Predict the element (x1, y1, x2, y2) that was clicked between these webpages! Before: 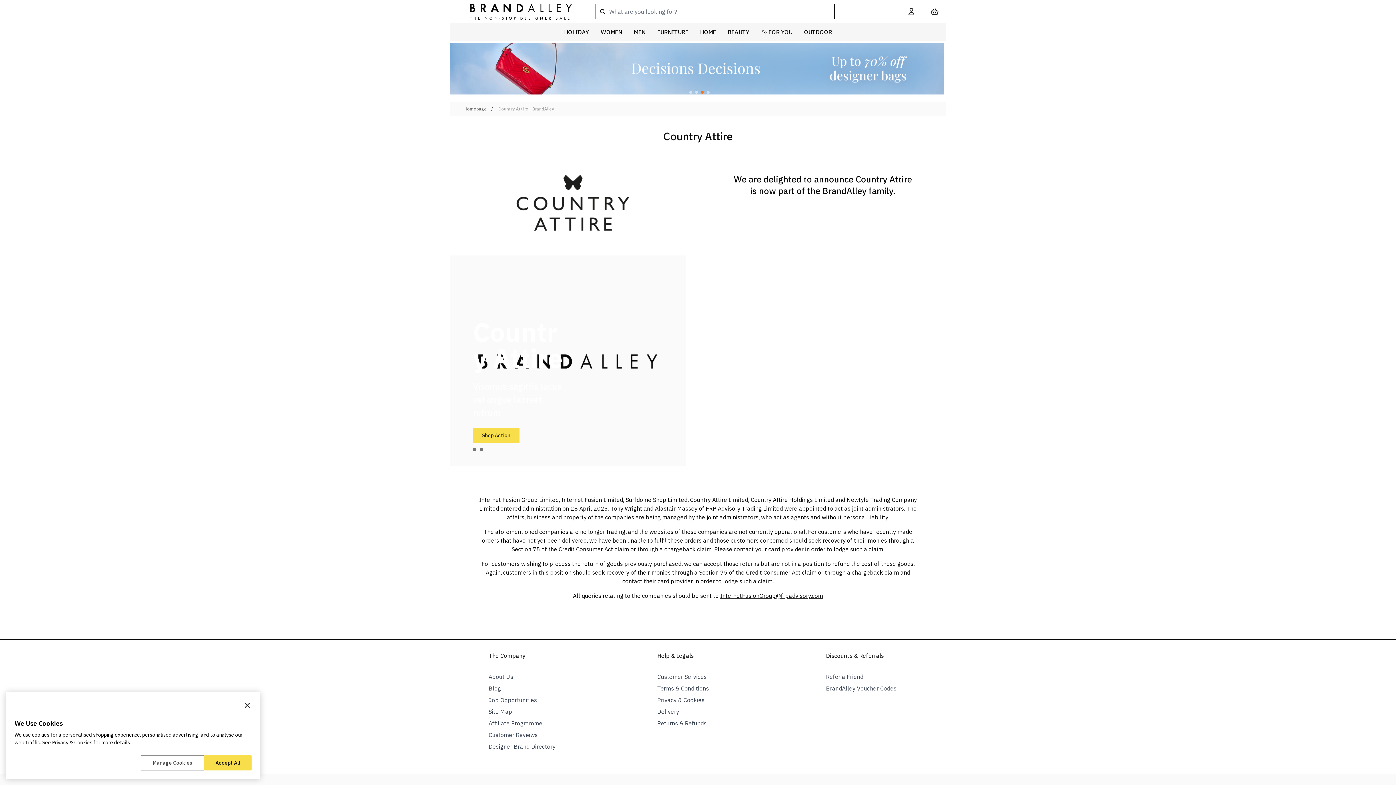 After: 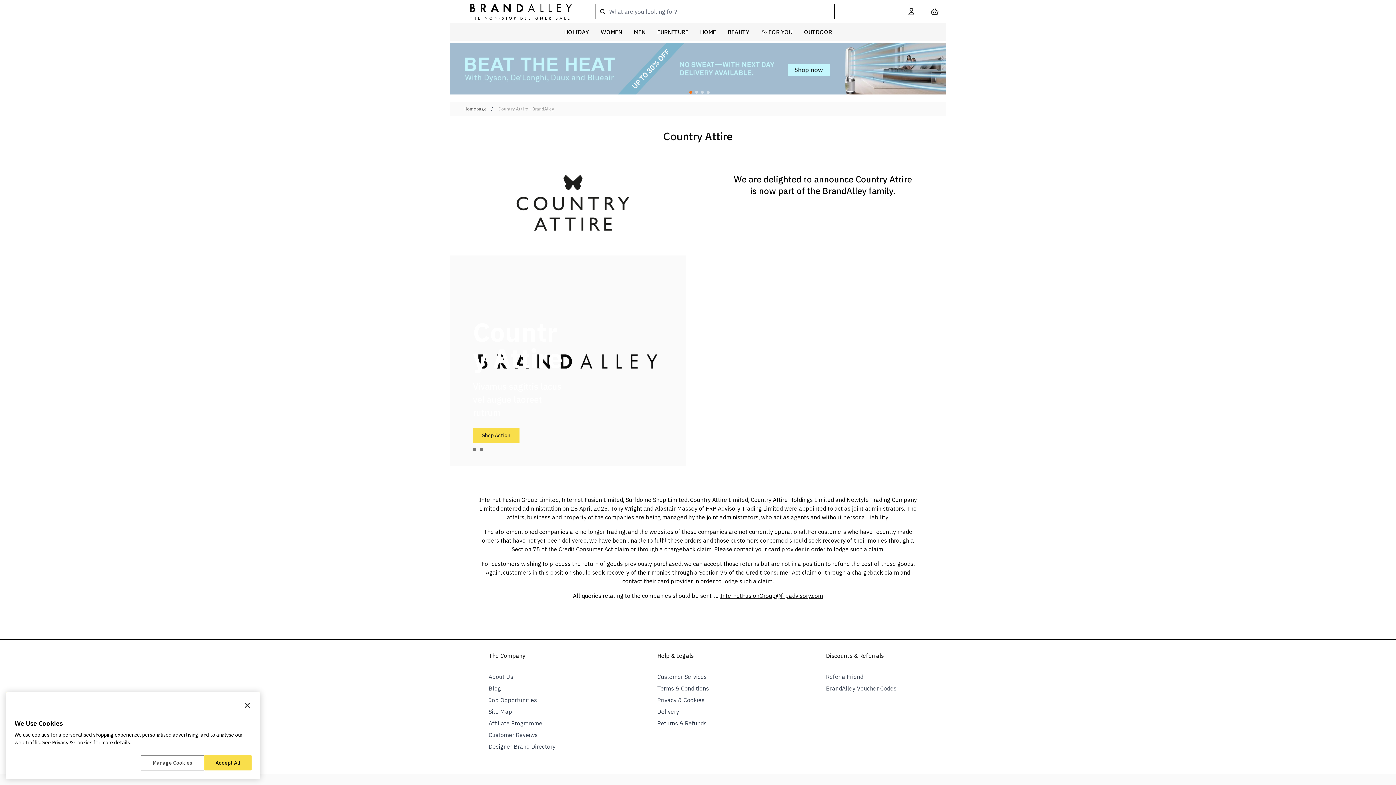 Action: bbox: (488, 720, 542, 727) label: Affiliate Programme